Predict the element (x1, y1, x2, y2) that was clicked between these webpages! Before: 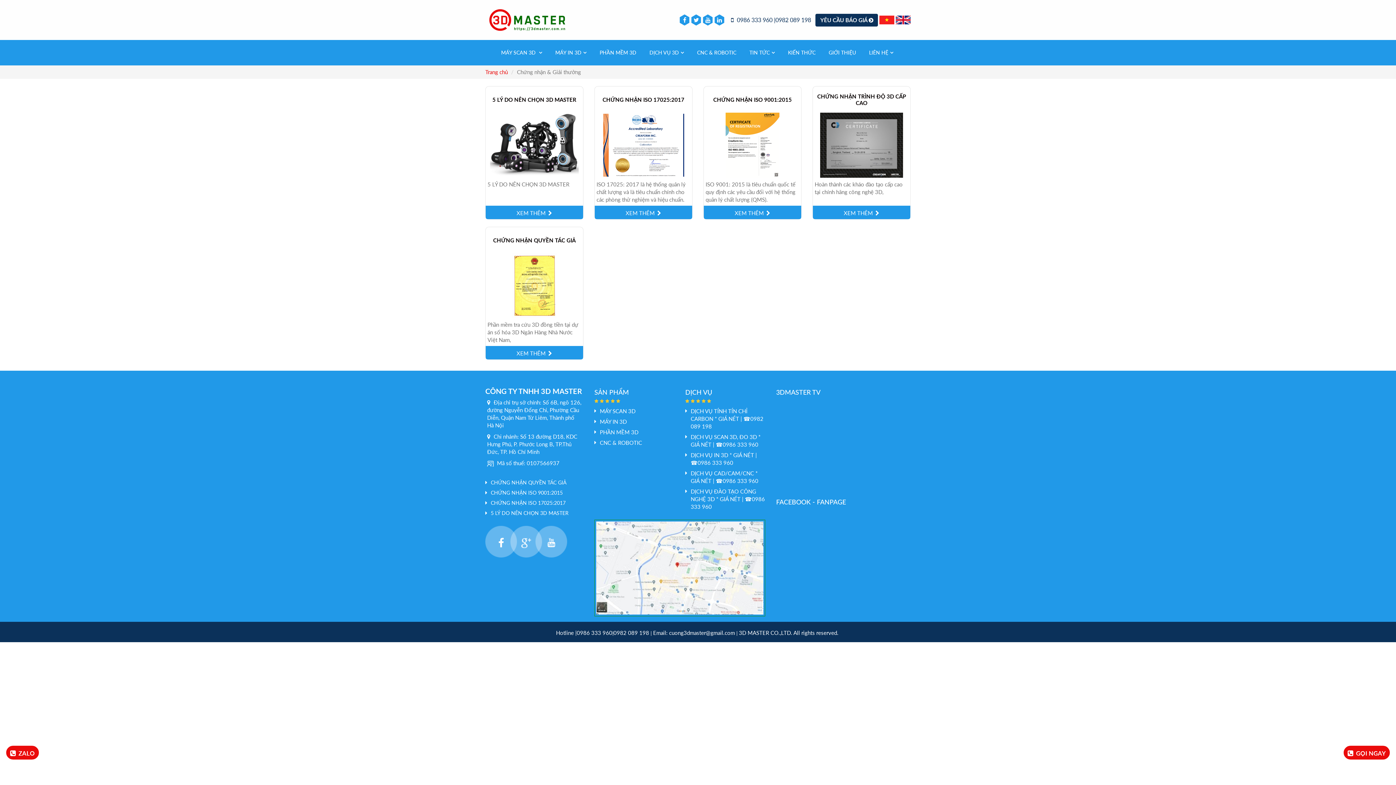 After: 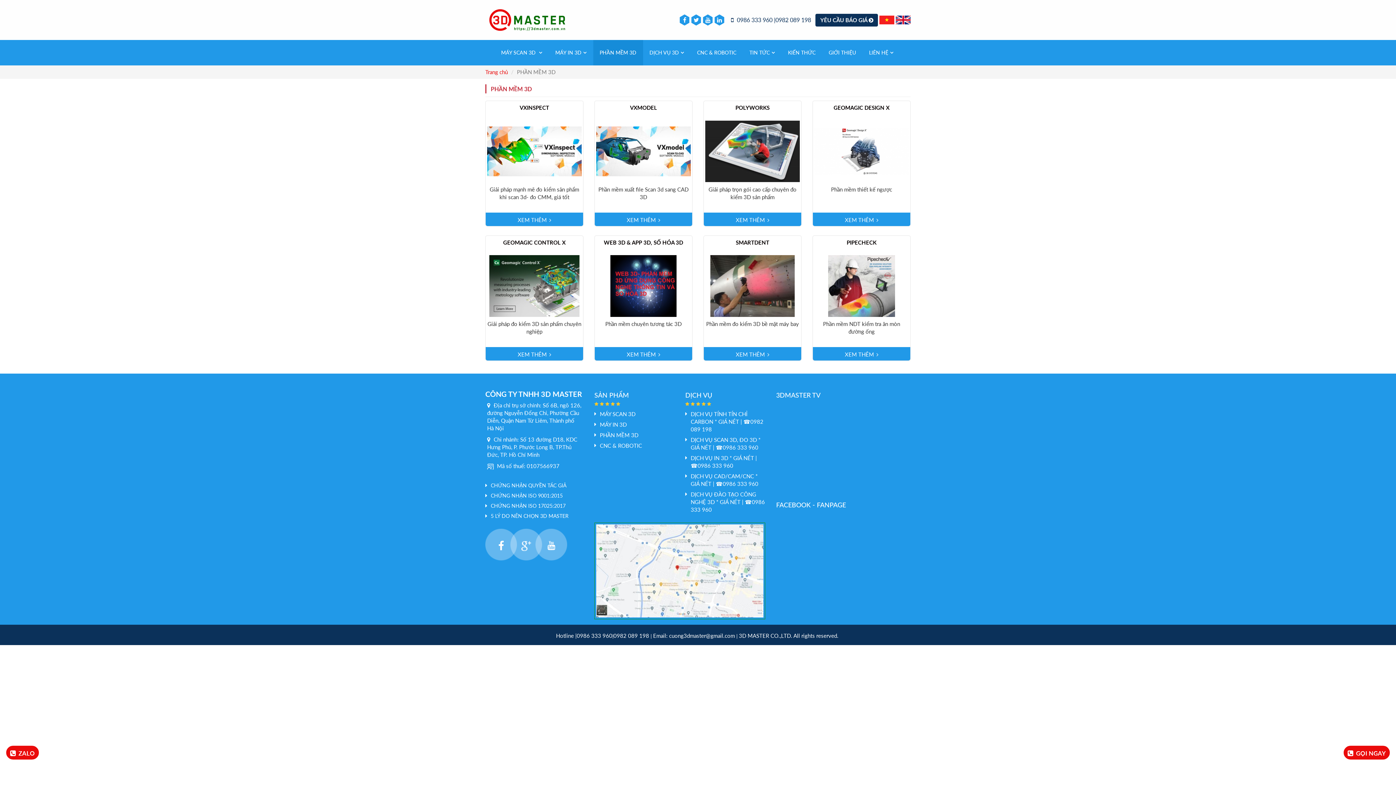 Action: bbox: (600, 429, 638, 435) label: PHẦN MỀM 3D